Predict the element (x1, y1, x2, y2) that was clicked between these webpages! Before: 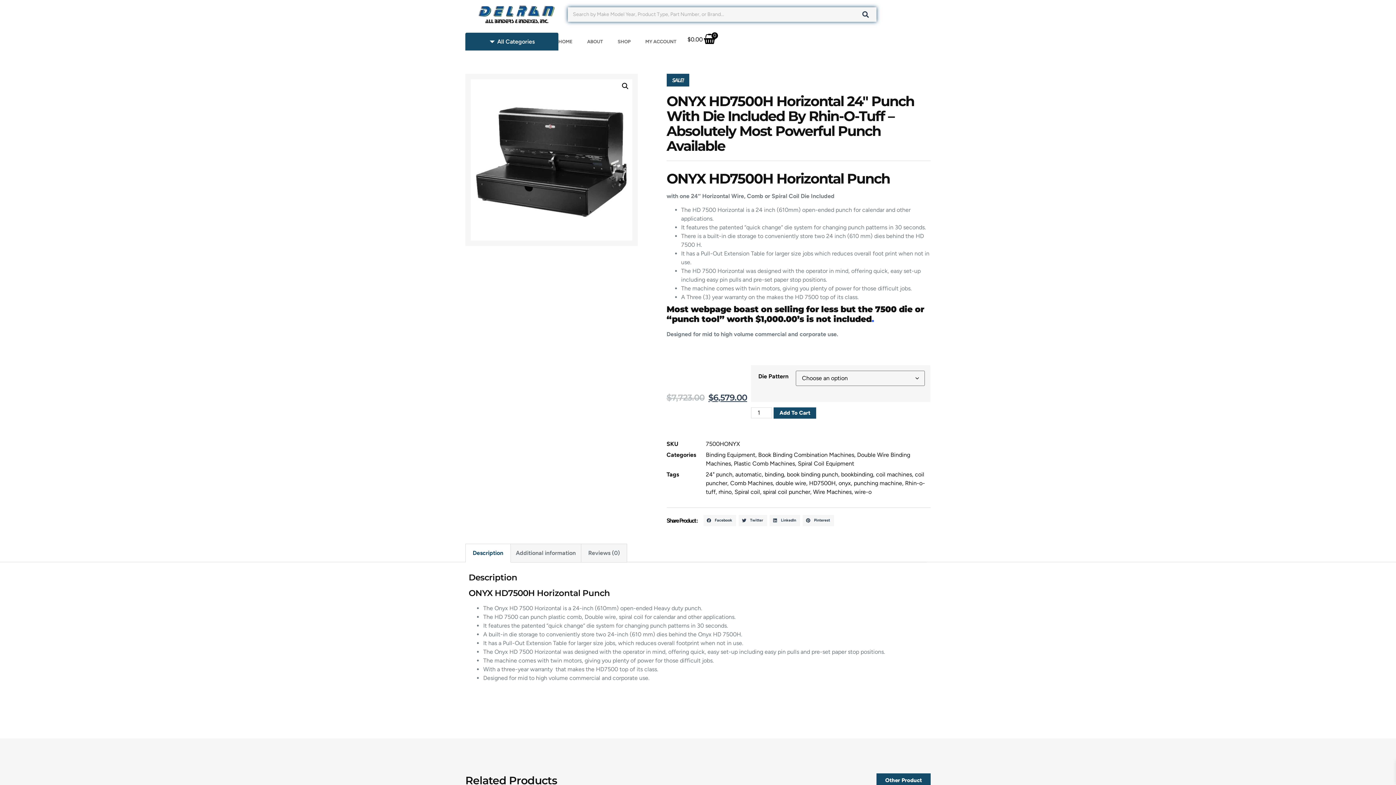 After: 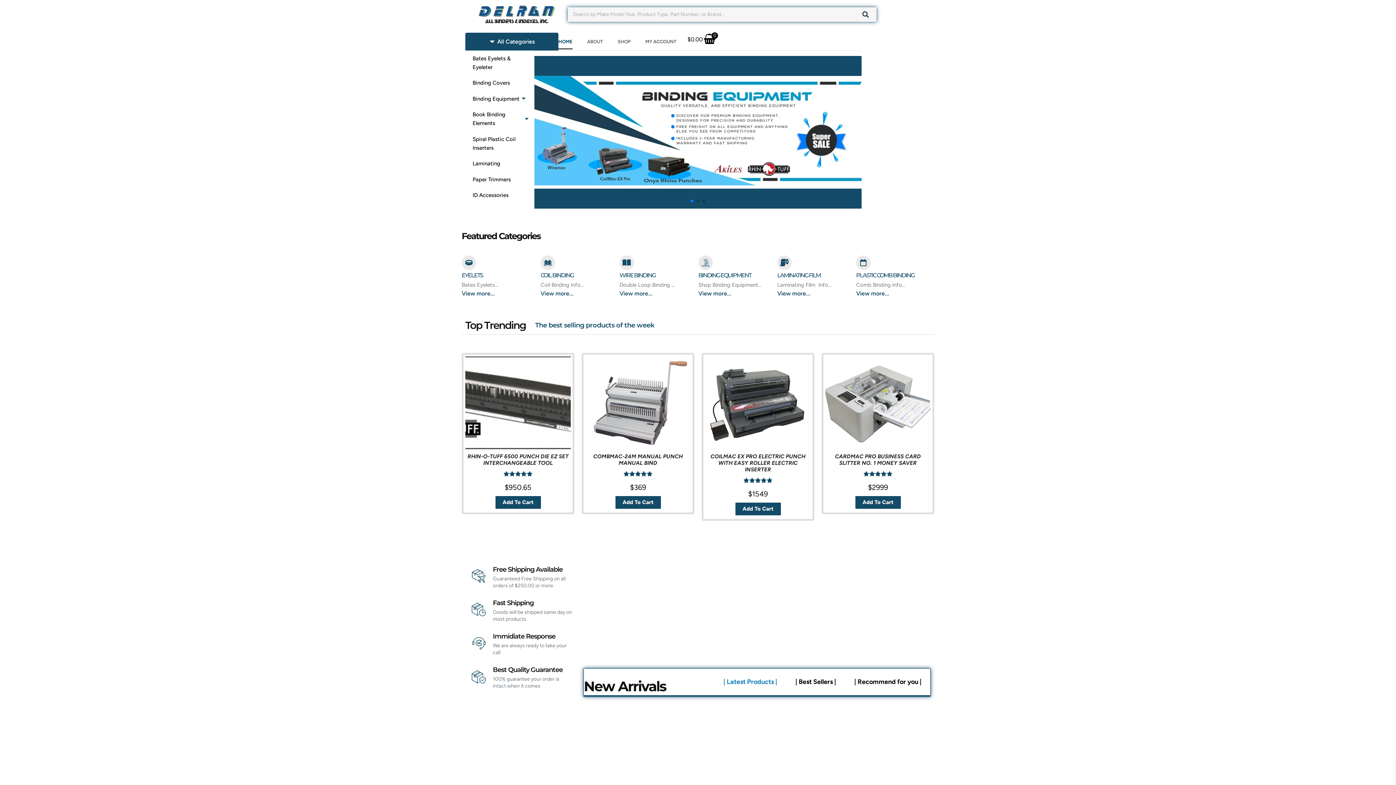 Action: bbox: (558, 33, 572, 49) label: HOME